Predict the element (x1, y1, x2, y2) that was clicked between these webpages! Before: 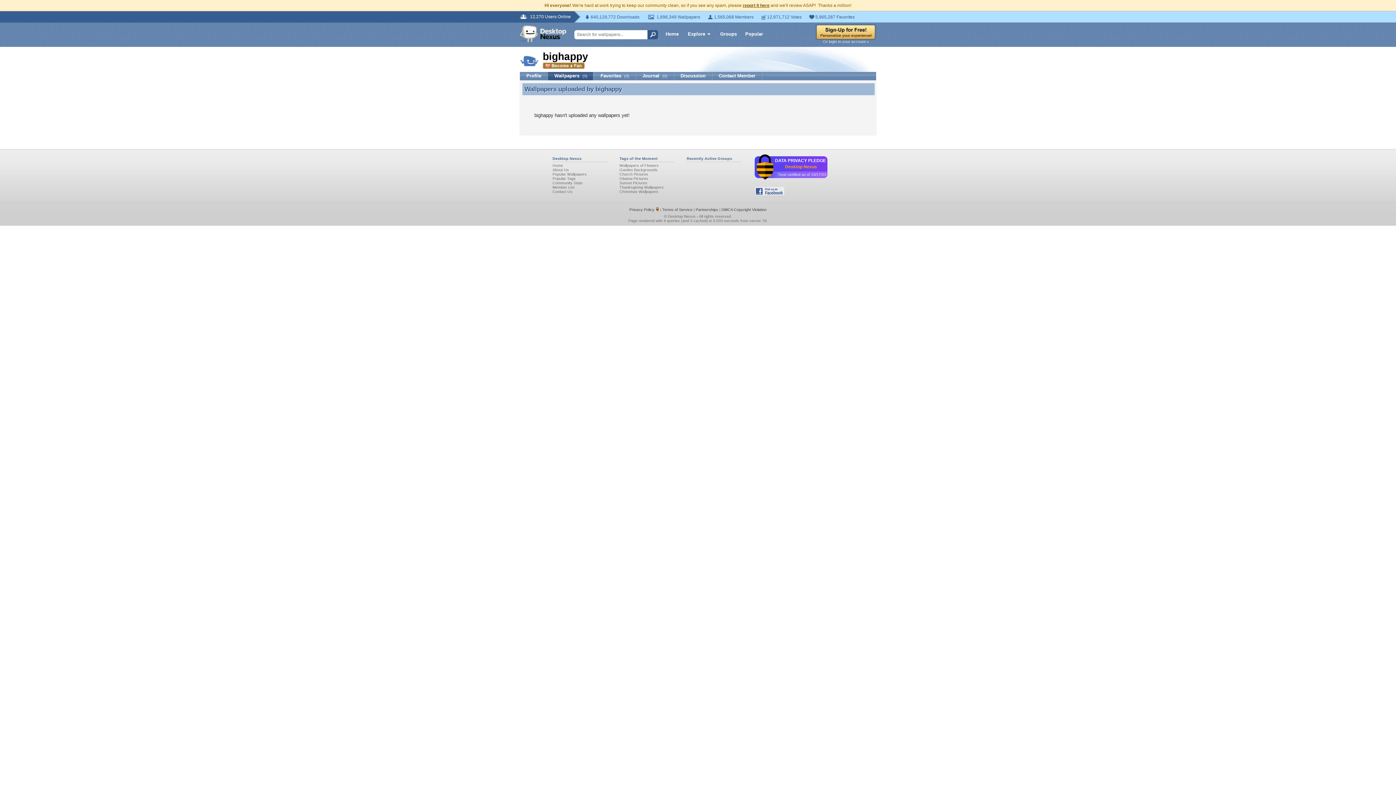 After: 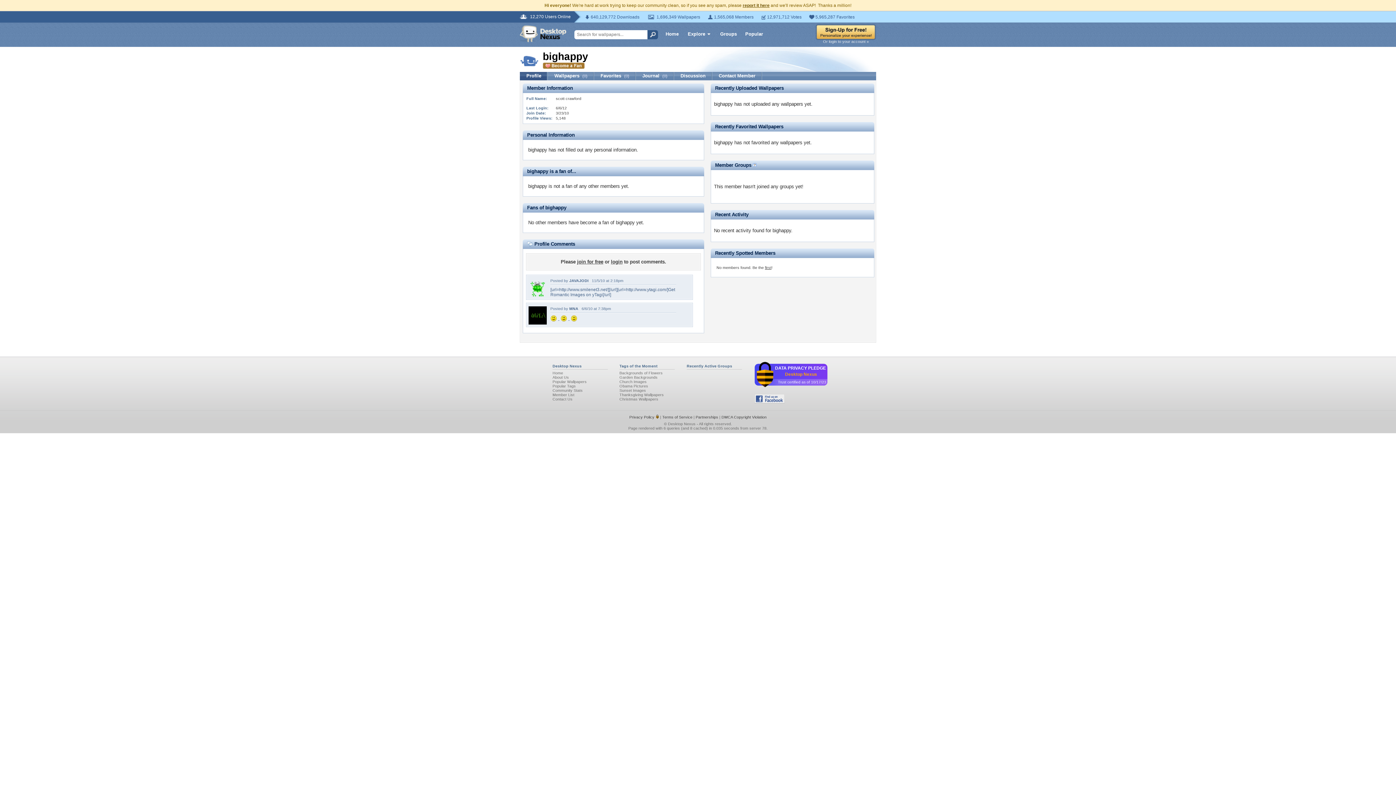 Action: bbox: (595, 85, 622, 92) label: bighappy